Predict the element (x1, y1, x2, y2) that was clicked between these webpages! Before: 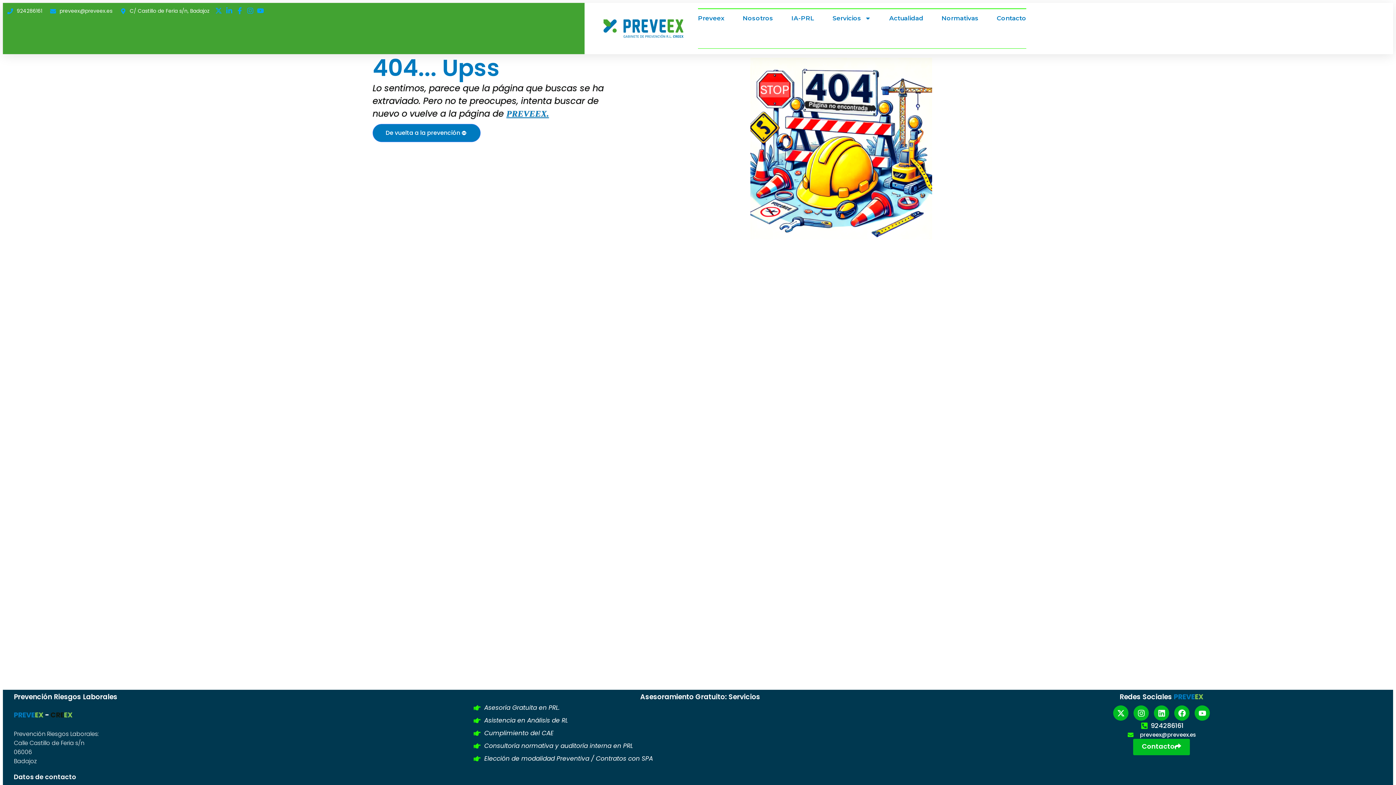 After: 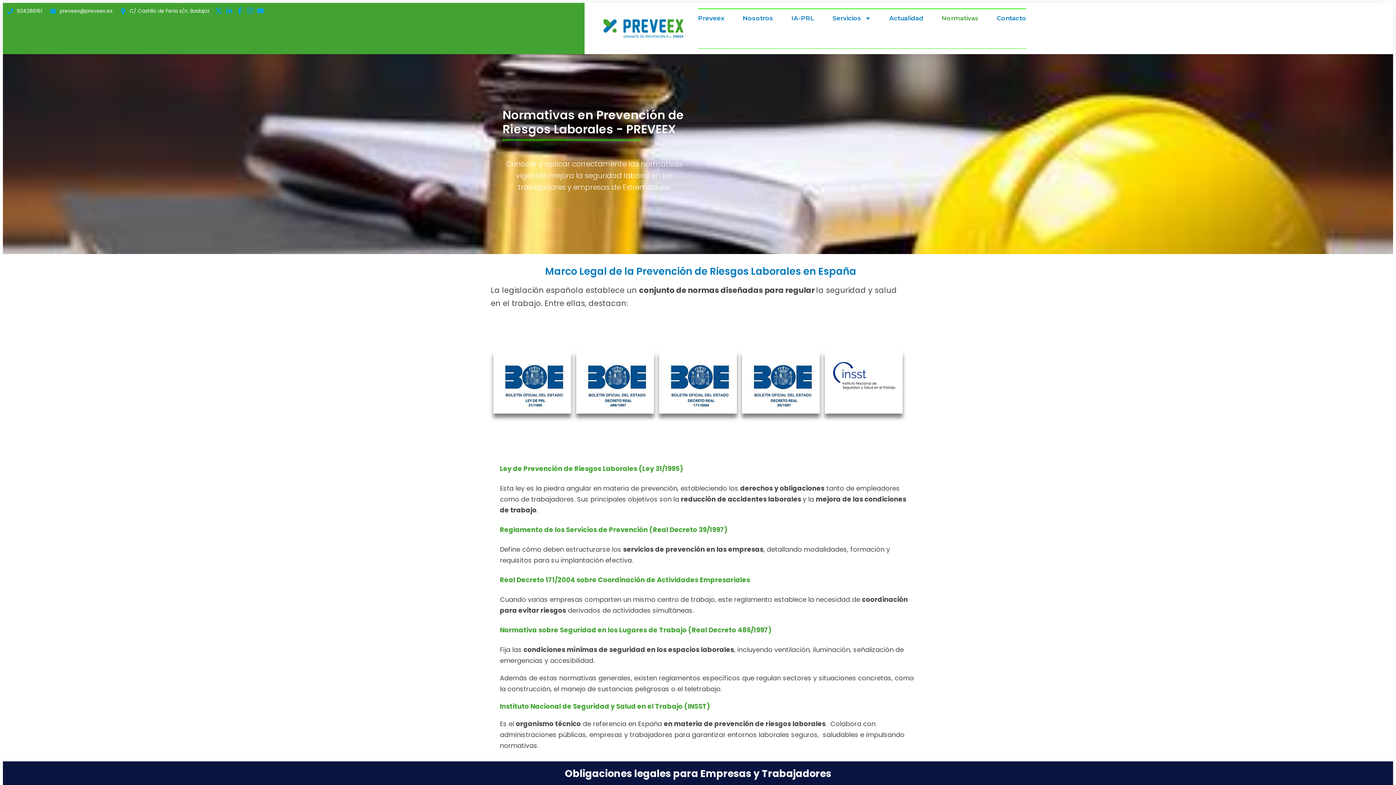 Action: label: Normativas bbox: (941, 9, 978, 27)